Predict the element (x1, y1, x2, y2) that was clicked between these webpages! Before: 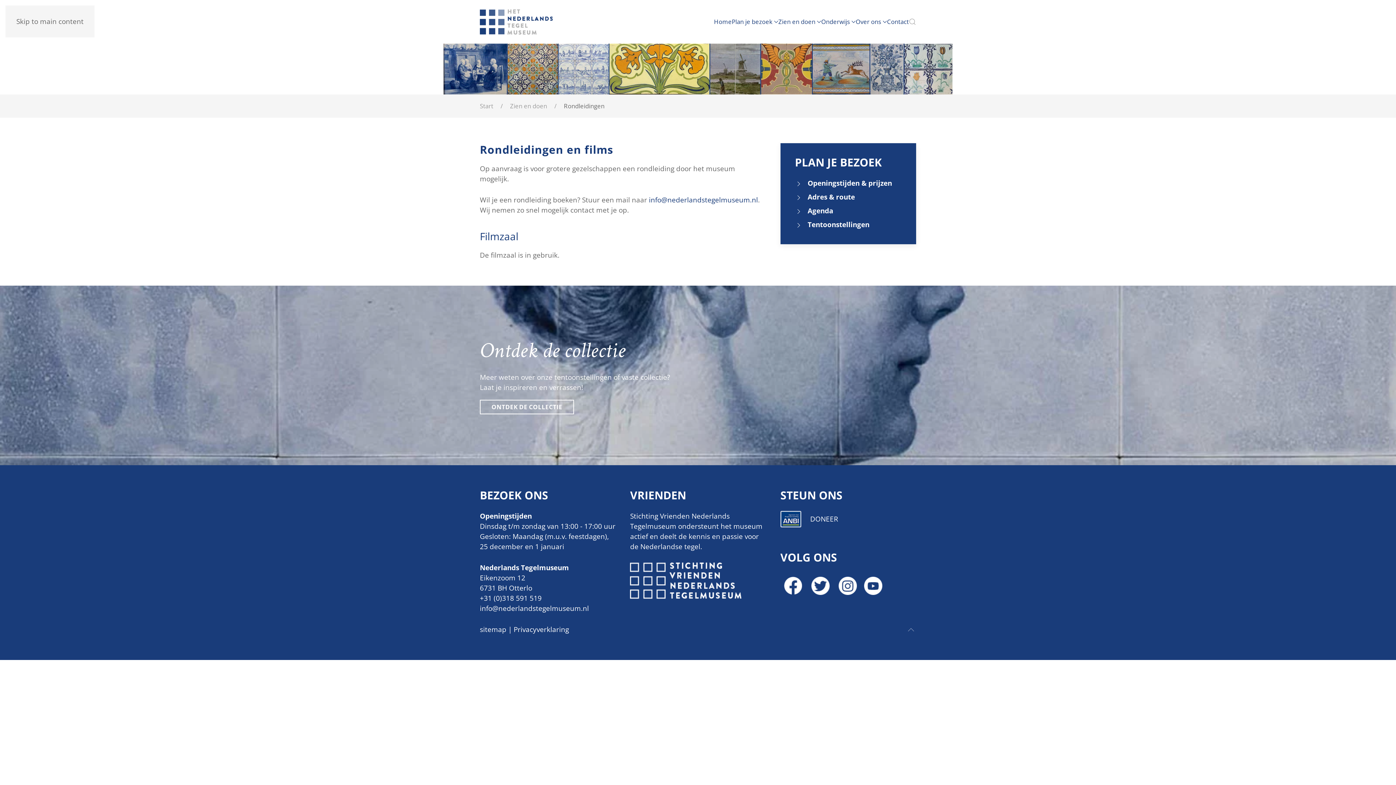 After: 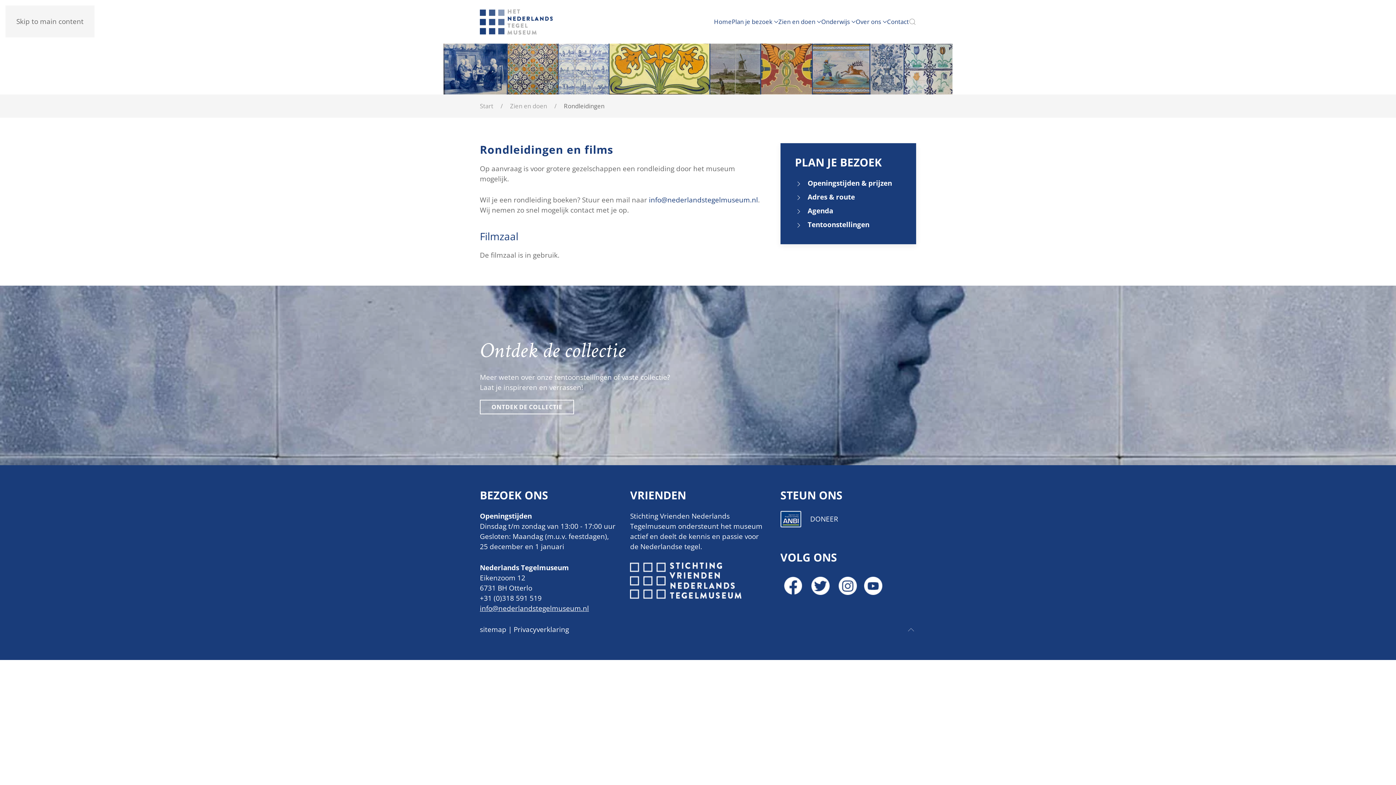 Action: bbox: (480, 604, 589, 613) label: info@nederlandstegelmuseum.nl